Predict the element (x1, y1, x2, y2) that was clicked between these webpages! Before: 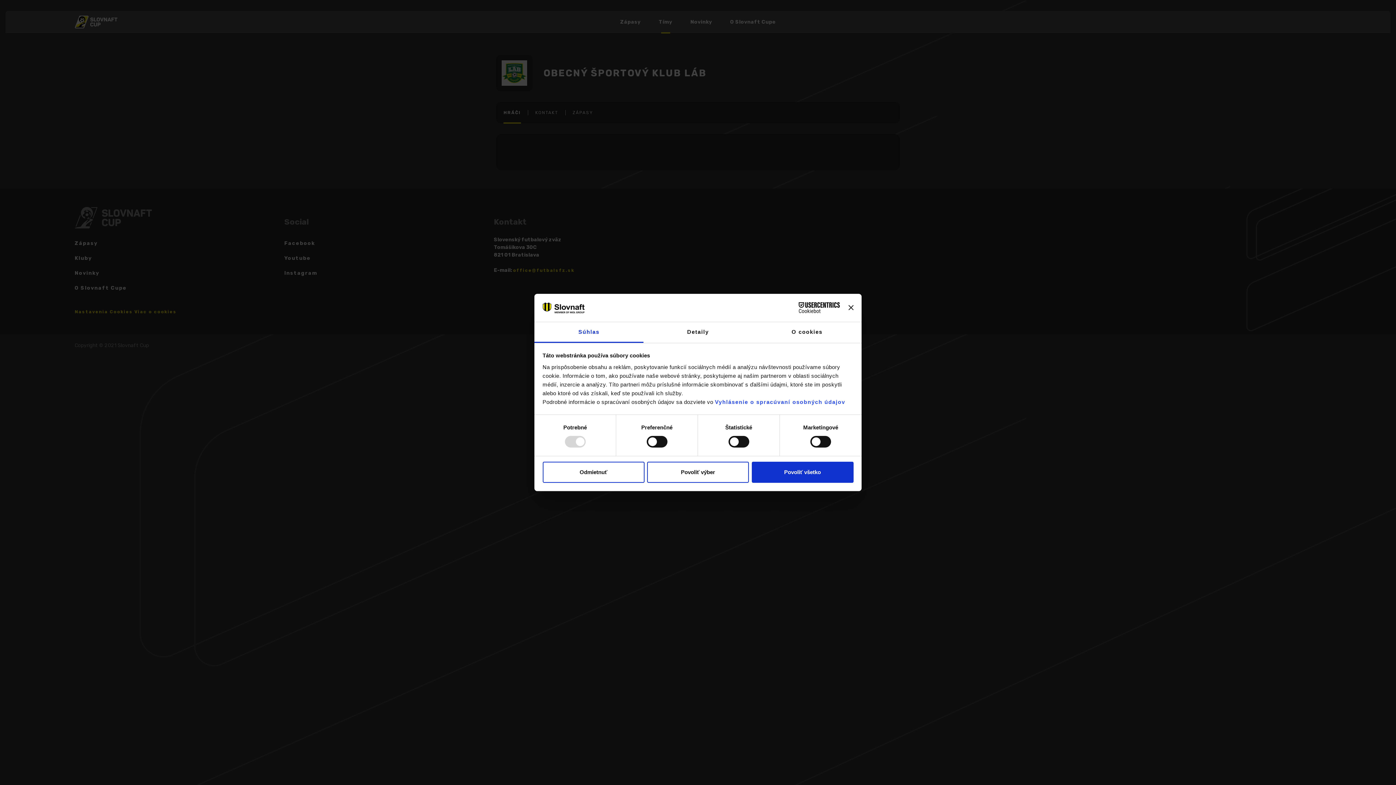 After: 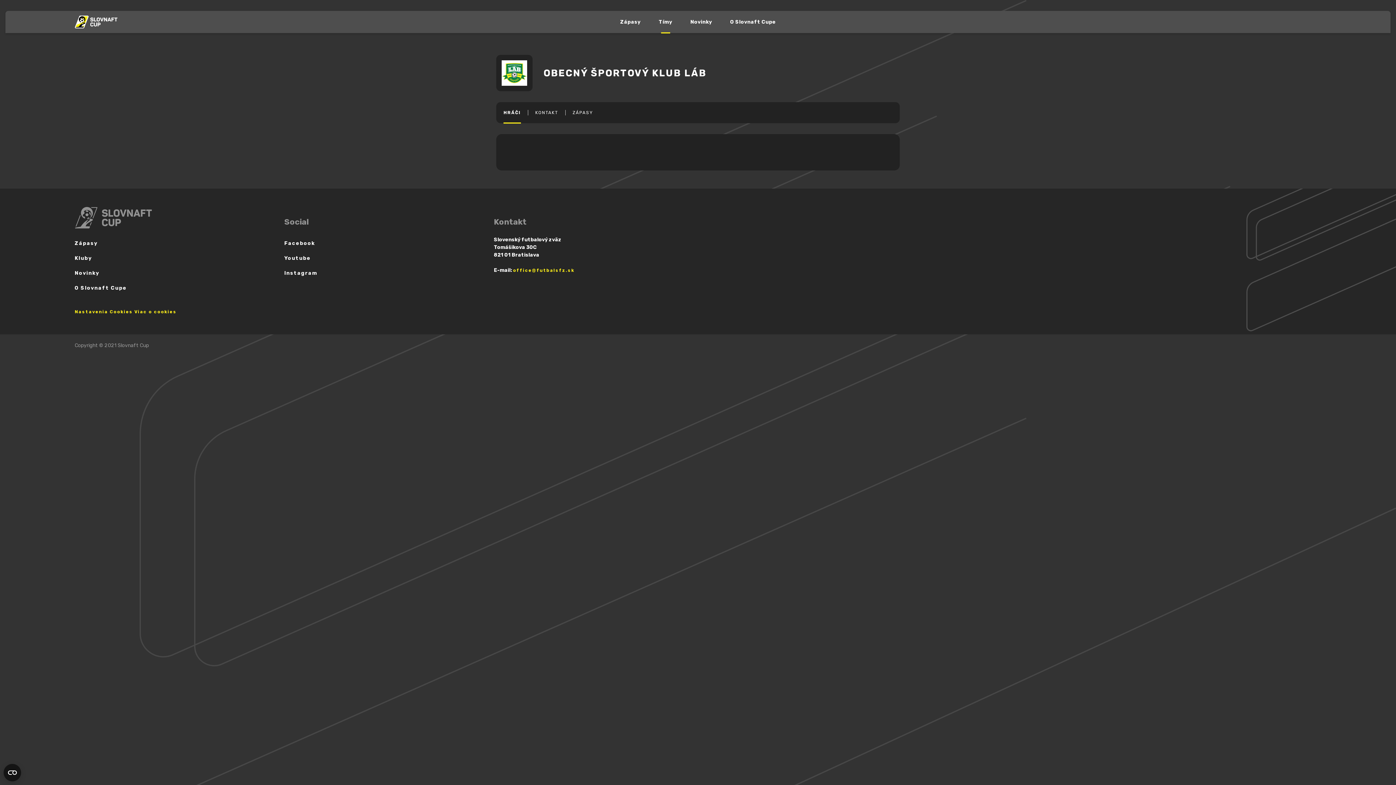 Action: bbox: (848, 305, 853, 310) label: Zavrieť banner